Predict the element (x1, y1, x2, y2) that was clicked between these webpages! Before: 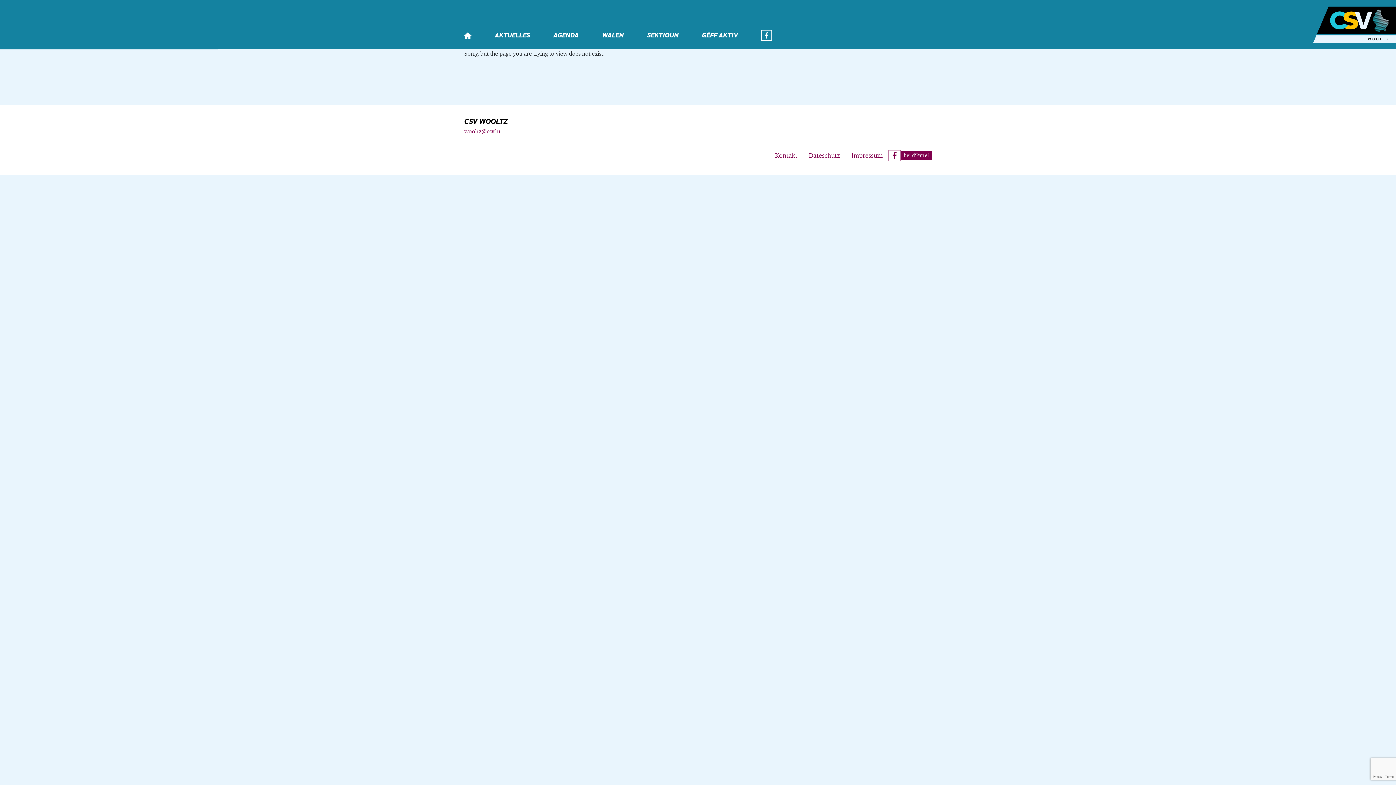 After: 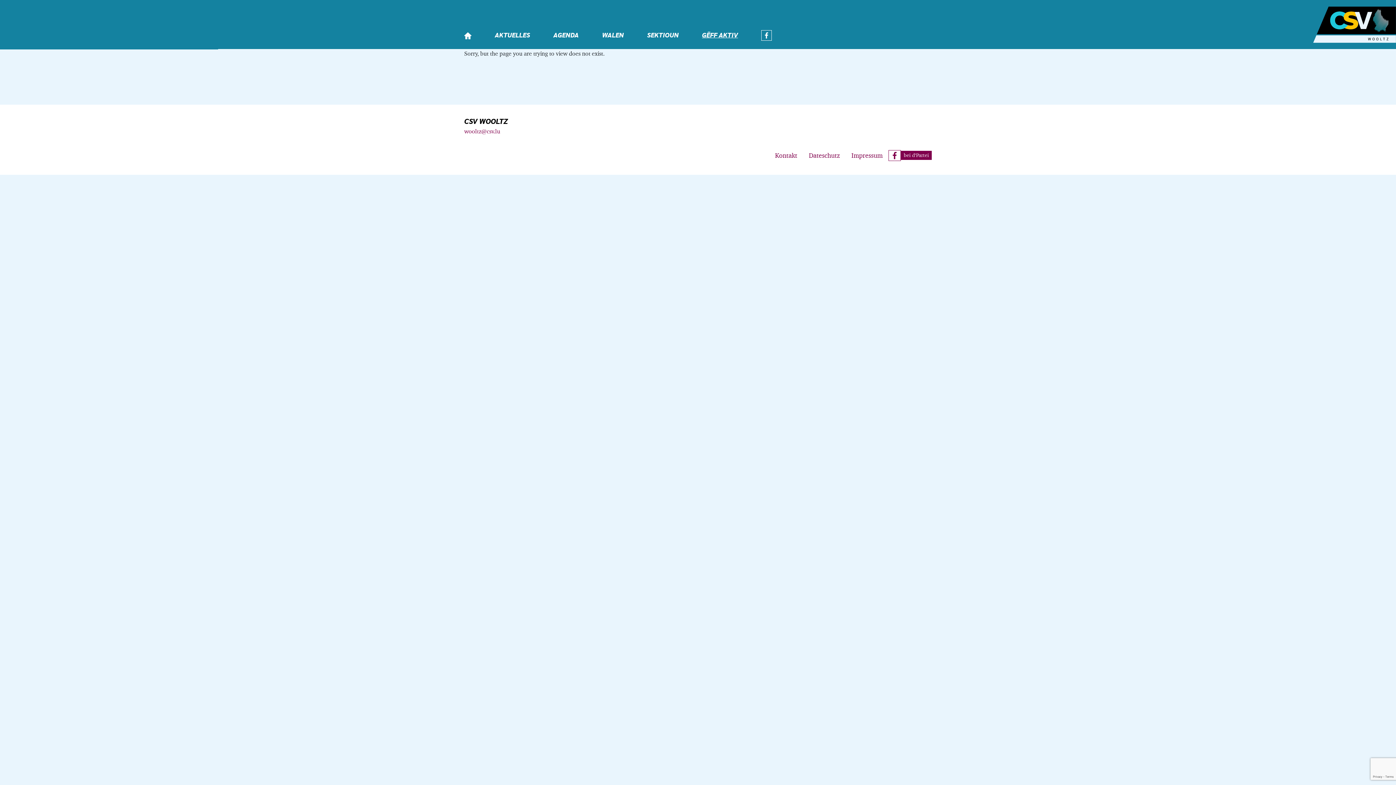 Action: label: GËFF AKTIV bbox: (690, 28, 749, 43)